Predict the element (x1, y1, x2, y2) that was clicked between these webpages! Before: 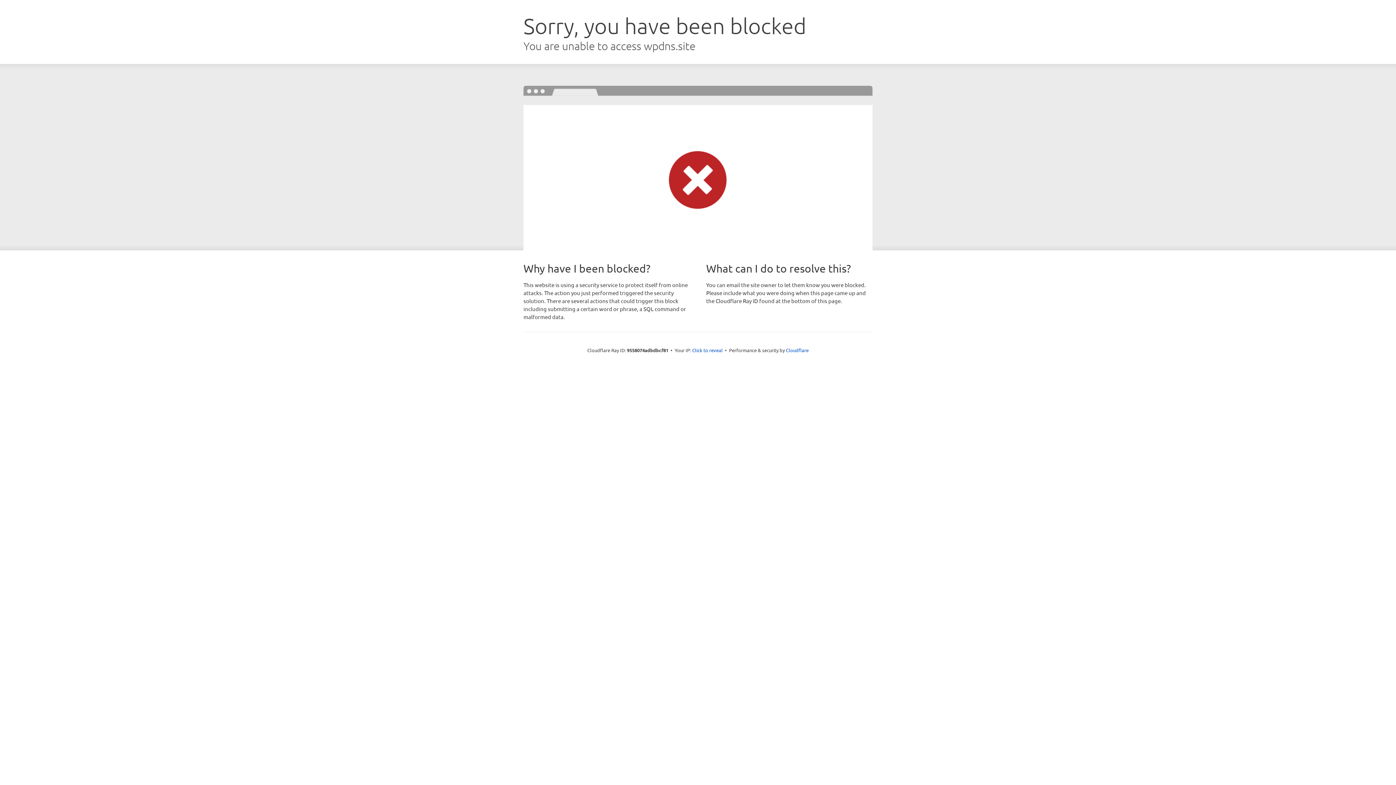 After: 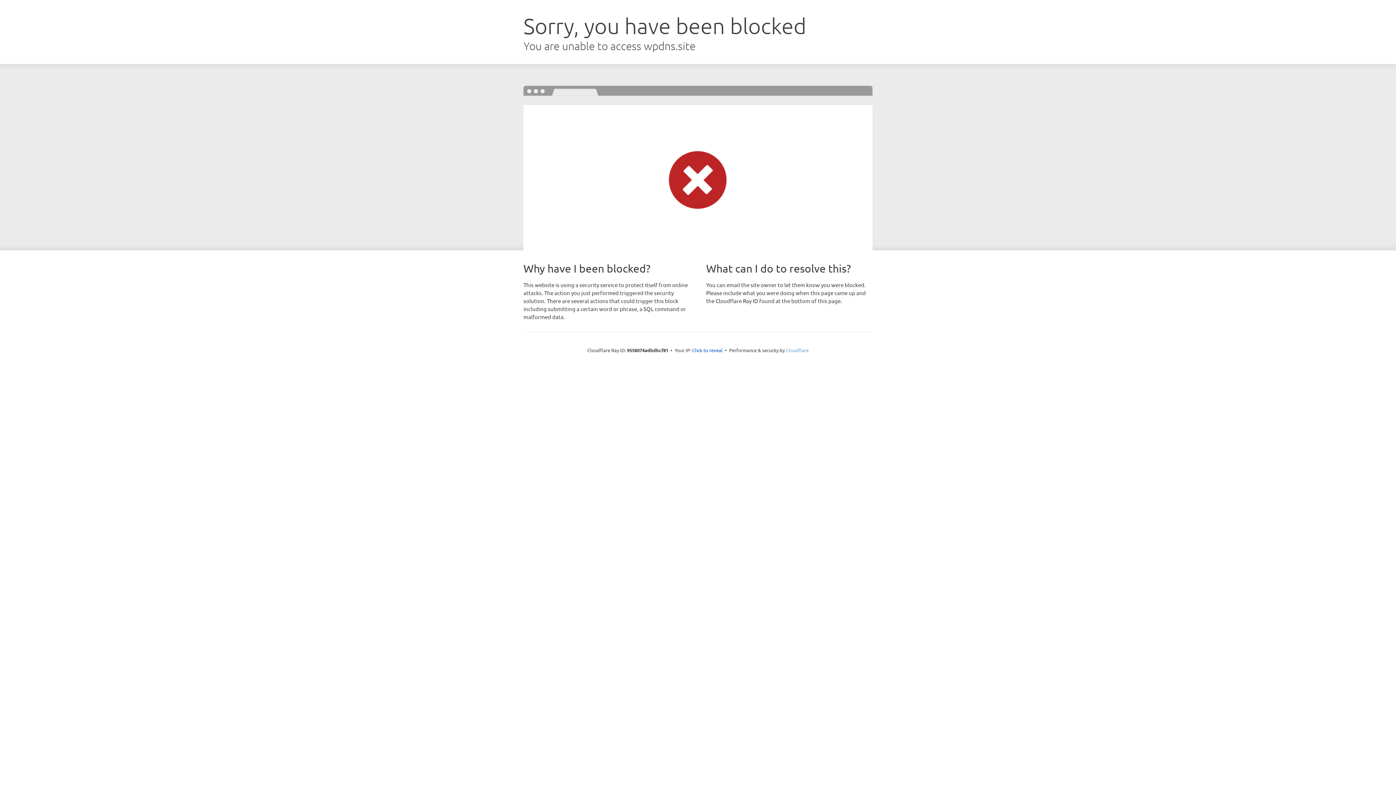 Action: label: Cloudflare bbox: (786, 347, 808, 353)